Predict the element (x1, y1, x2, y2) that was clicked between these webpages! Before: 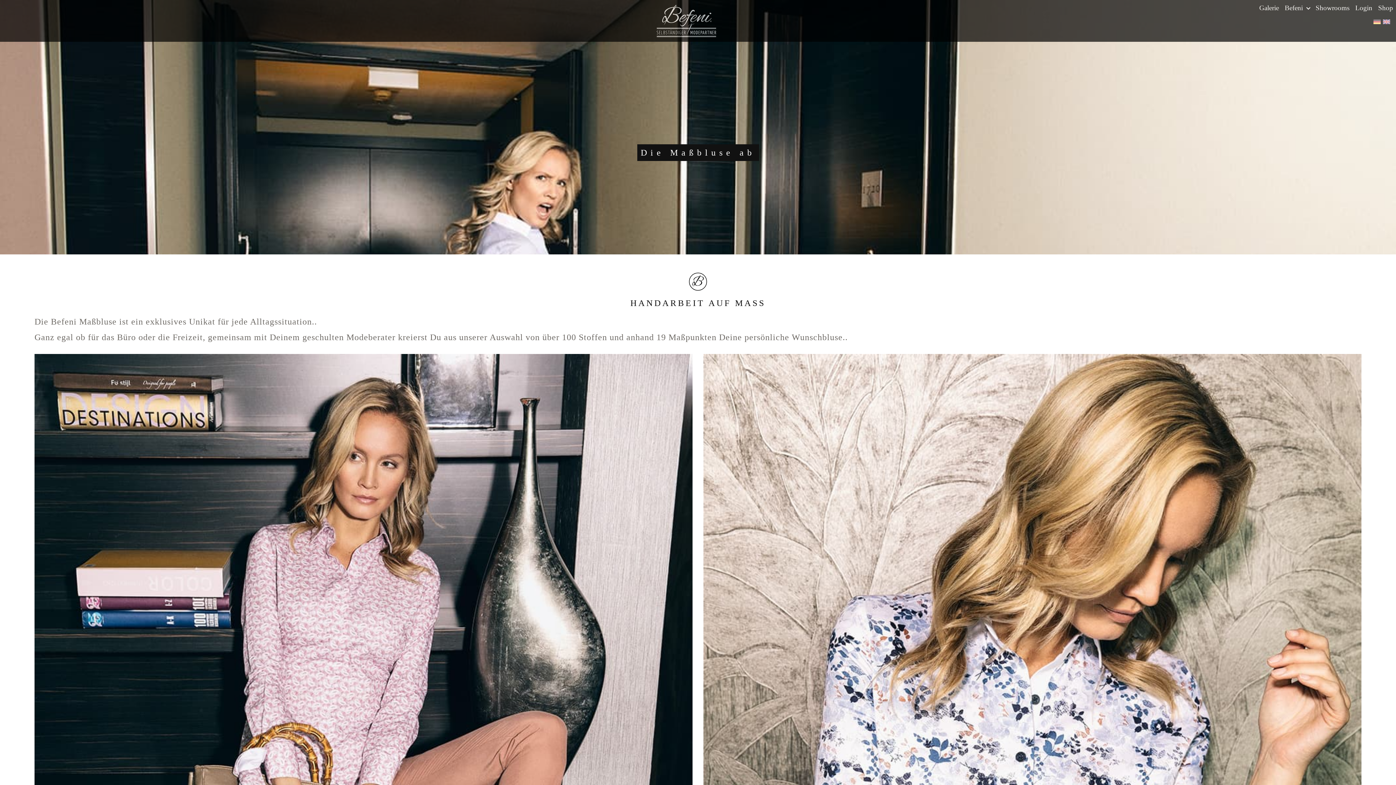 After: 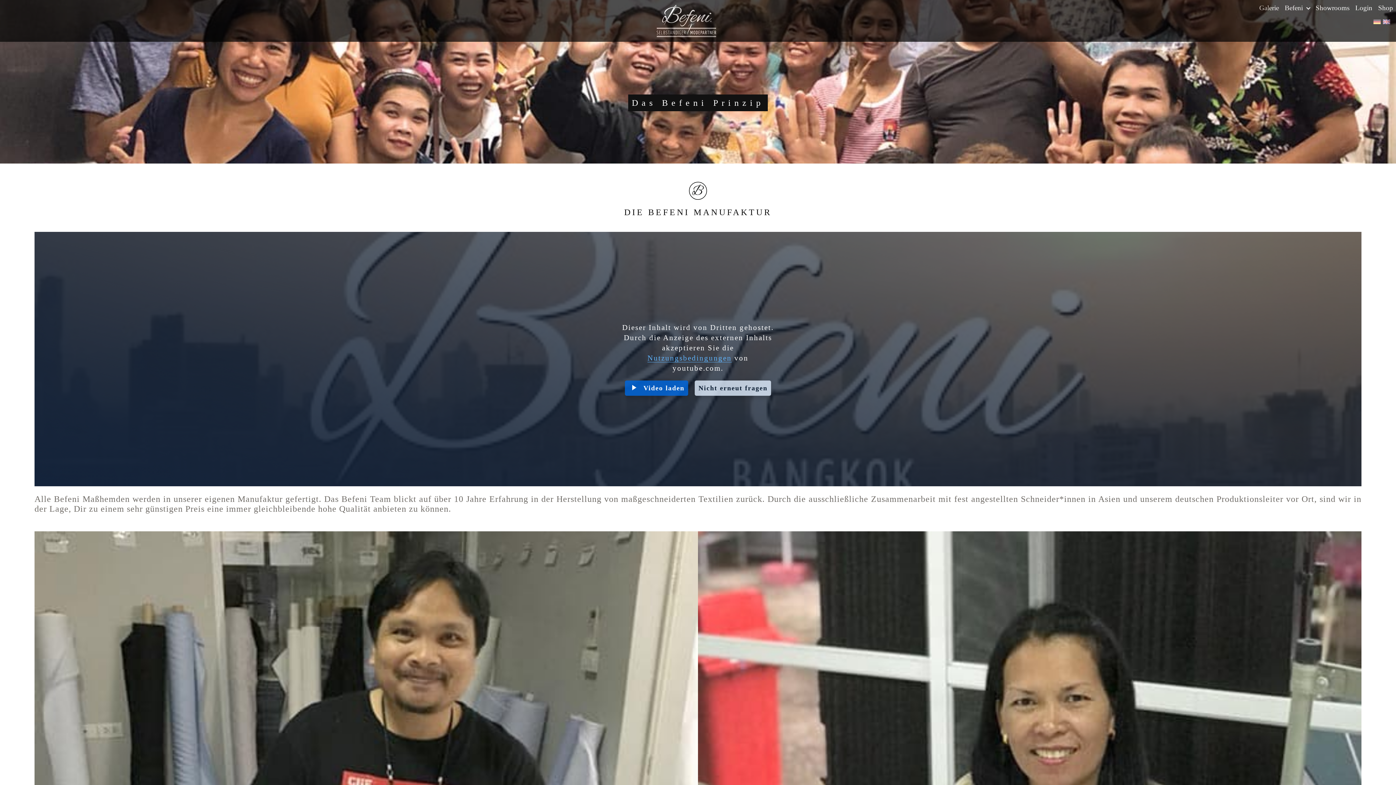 Action: bbox: (1282, 0, 1313, 16) label: Befeni 